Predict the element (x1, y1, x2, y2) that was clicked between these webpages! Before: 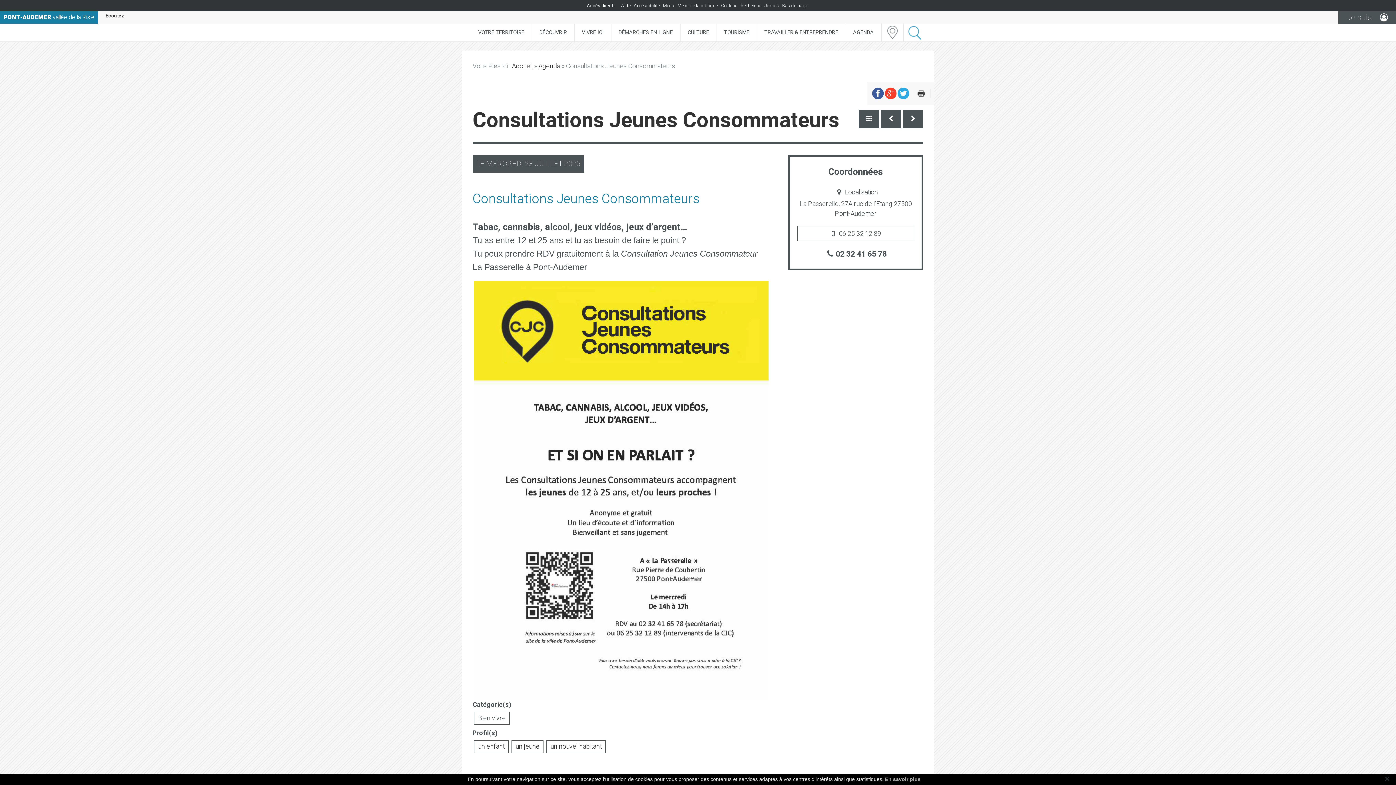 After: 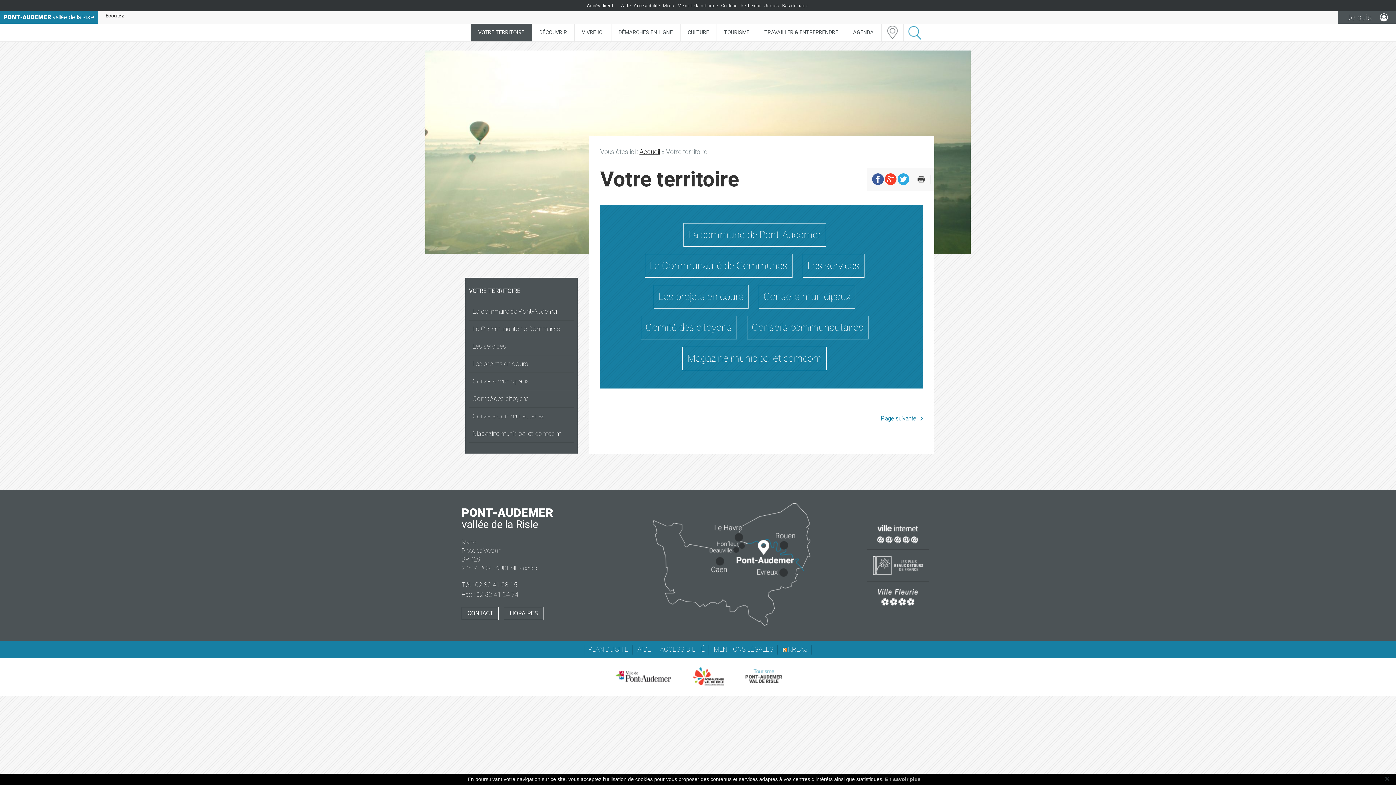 Action: bbox: (470, 23, 531, 41) label: VOTRE TERRITOIRE